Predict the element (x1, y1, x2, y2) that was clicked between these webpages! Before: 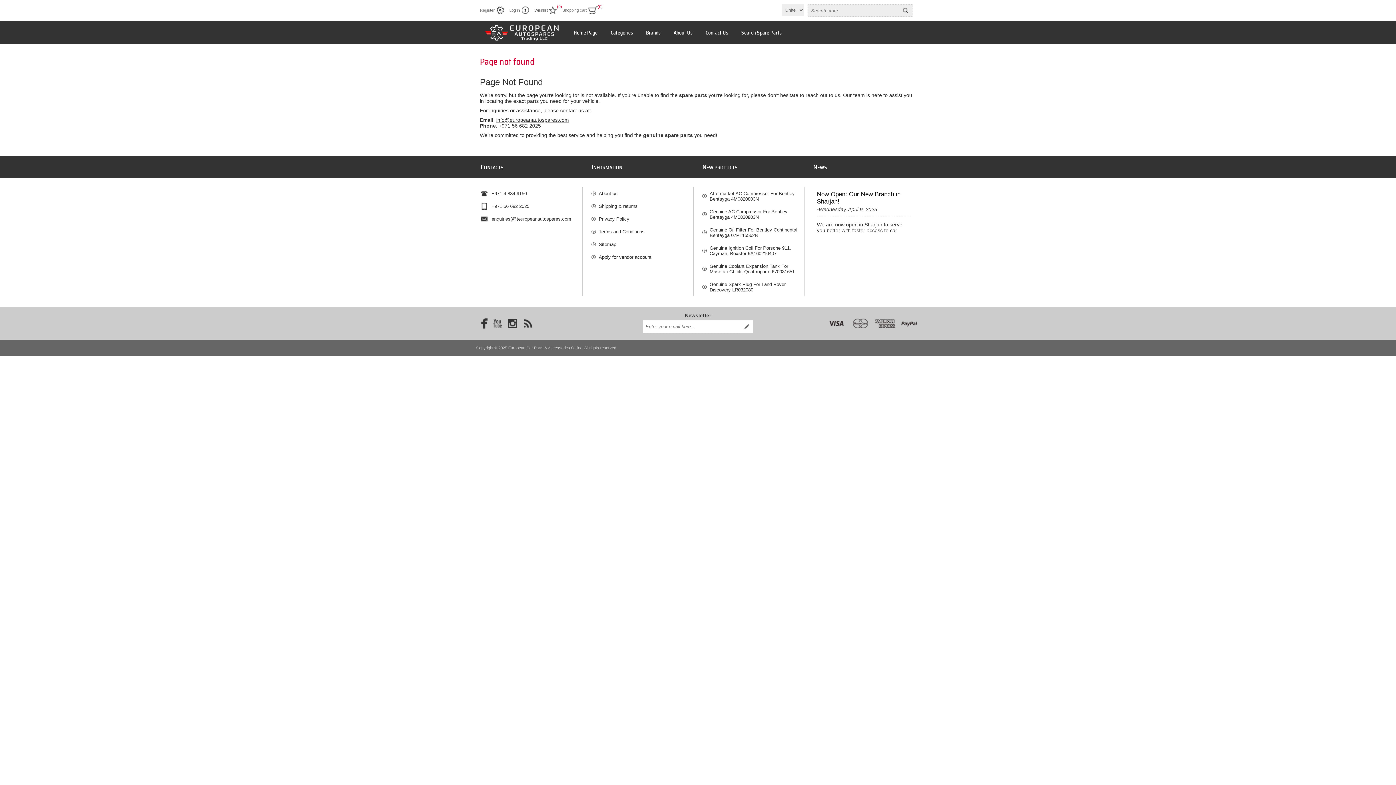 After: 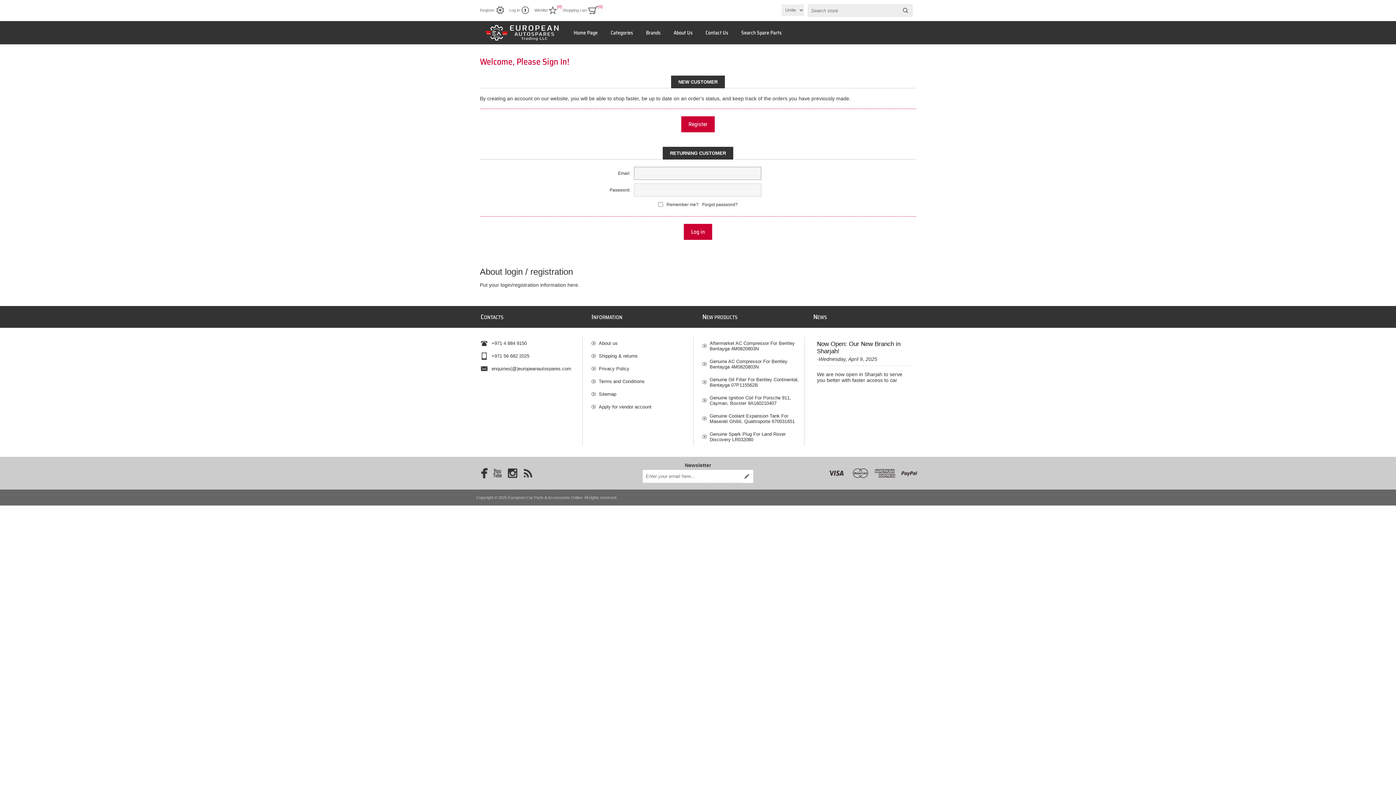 Action: label: Apply for vendor account bbox: (591, 250, 693, 263)